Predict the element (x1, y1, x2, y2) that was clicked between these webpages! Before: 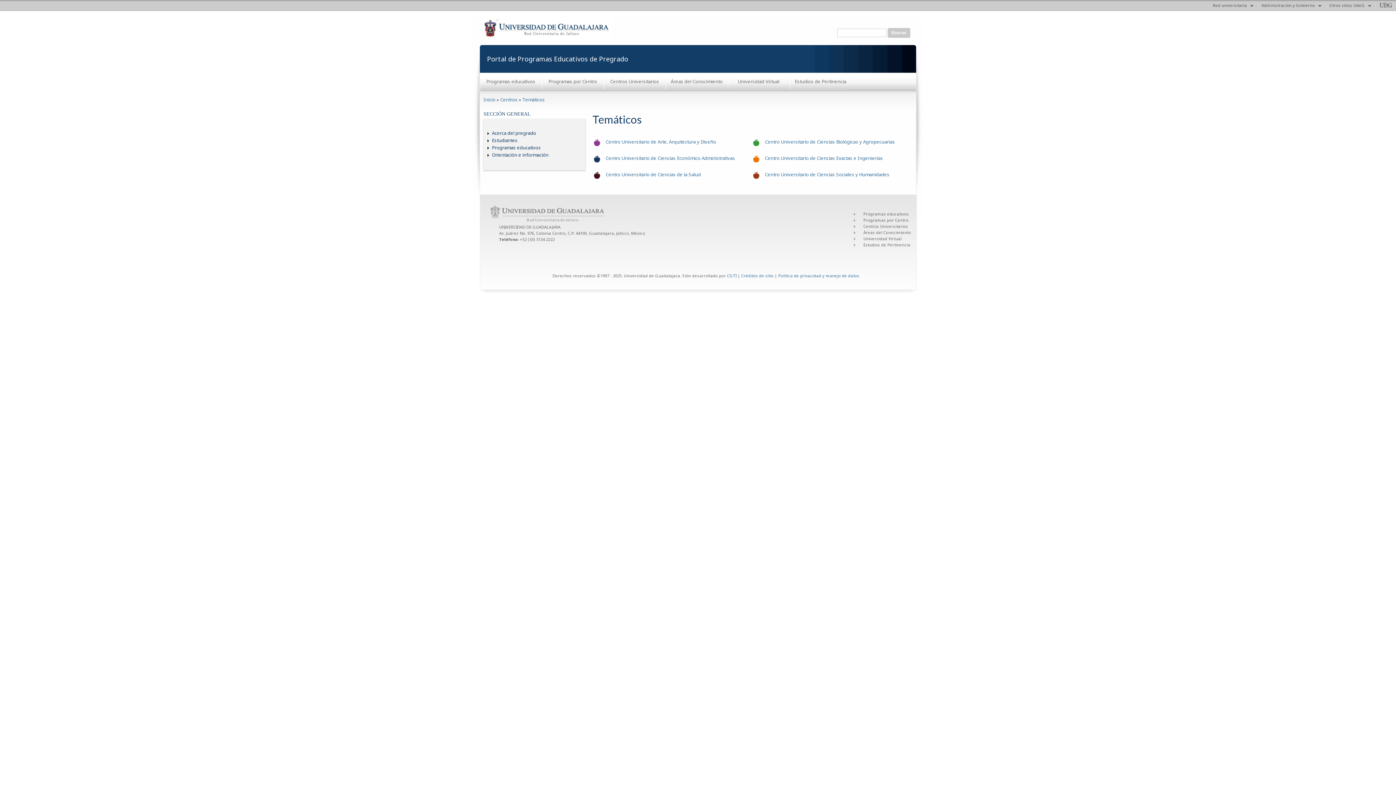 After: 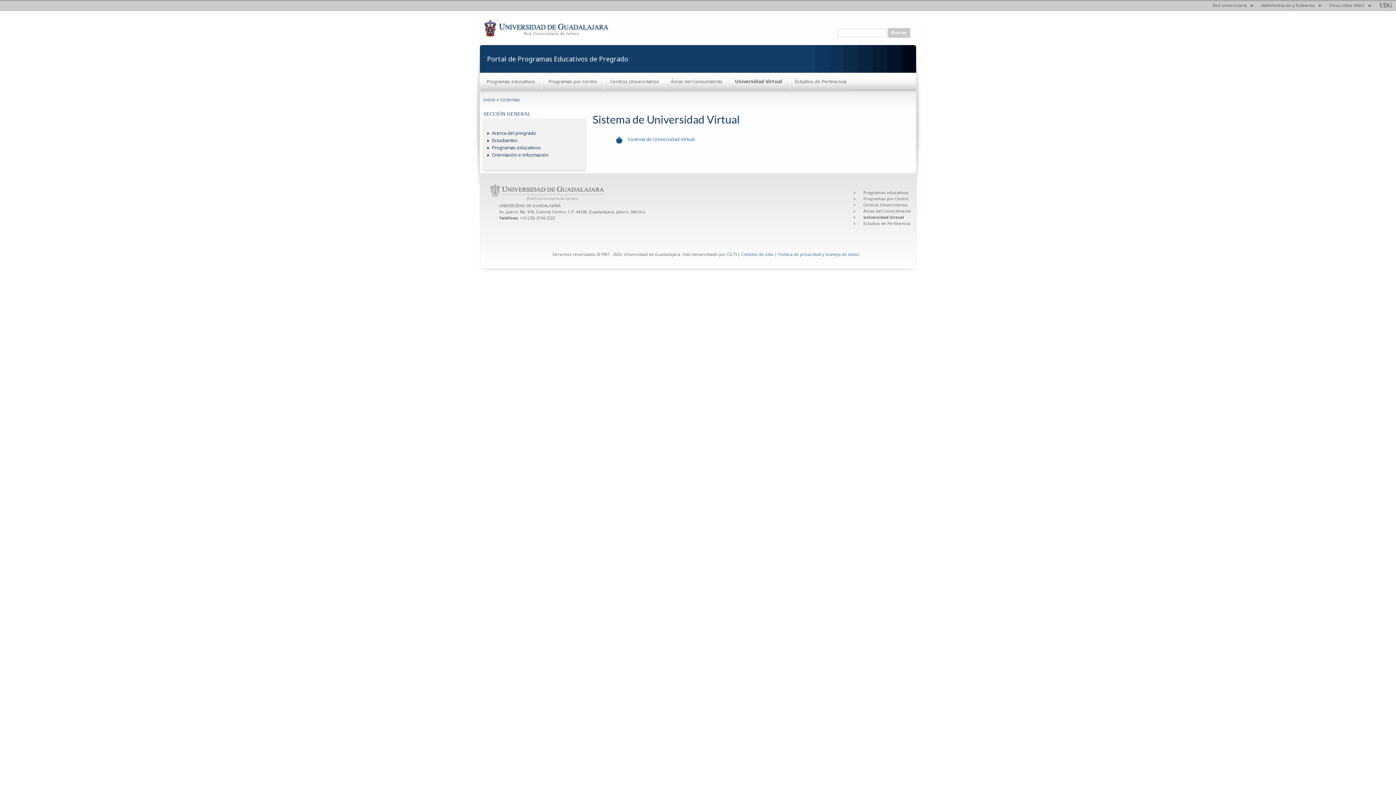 Action: label: Universidad Virtual bbox: (727, 77, 789, 85)